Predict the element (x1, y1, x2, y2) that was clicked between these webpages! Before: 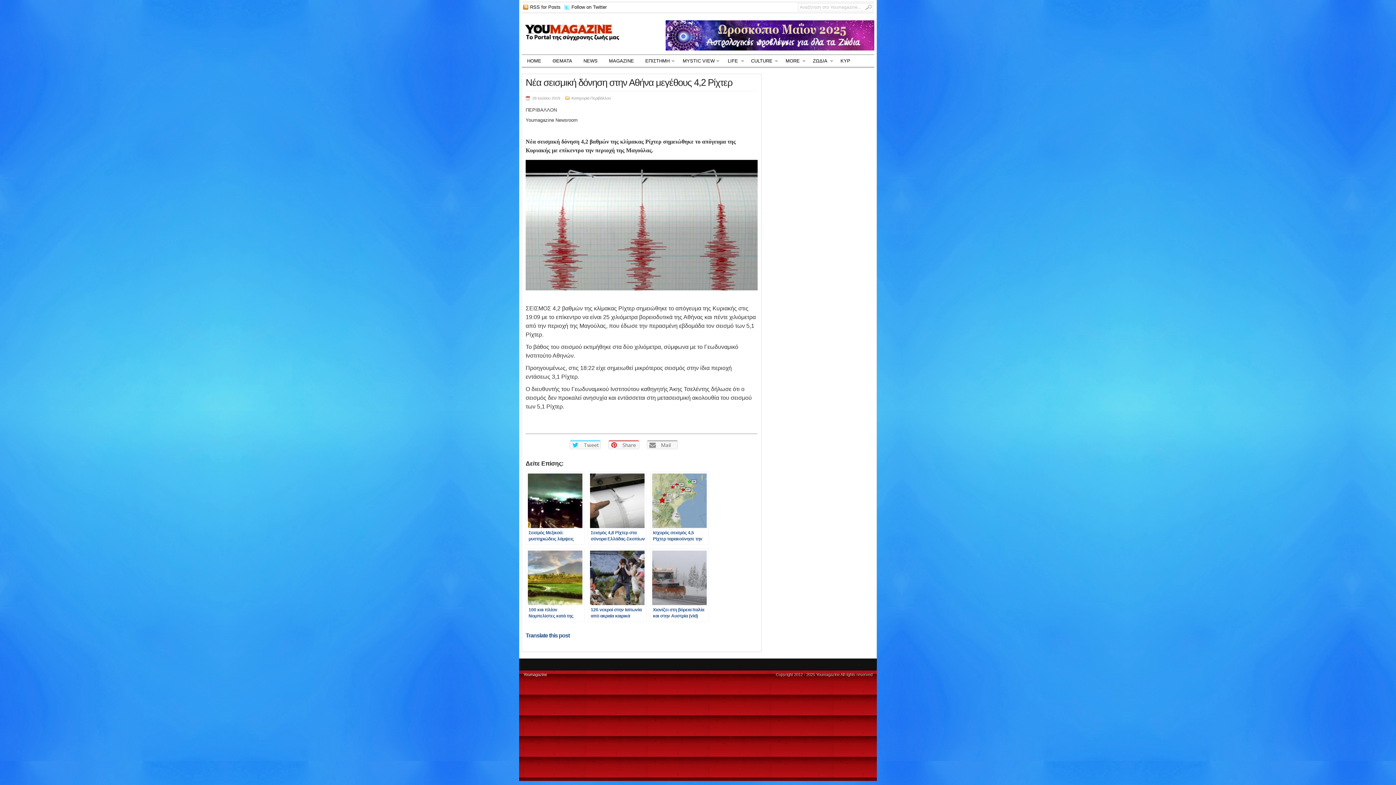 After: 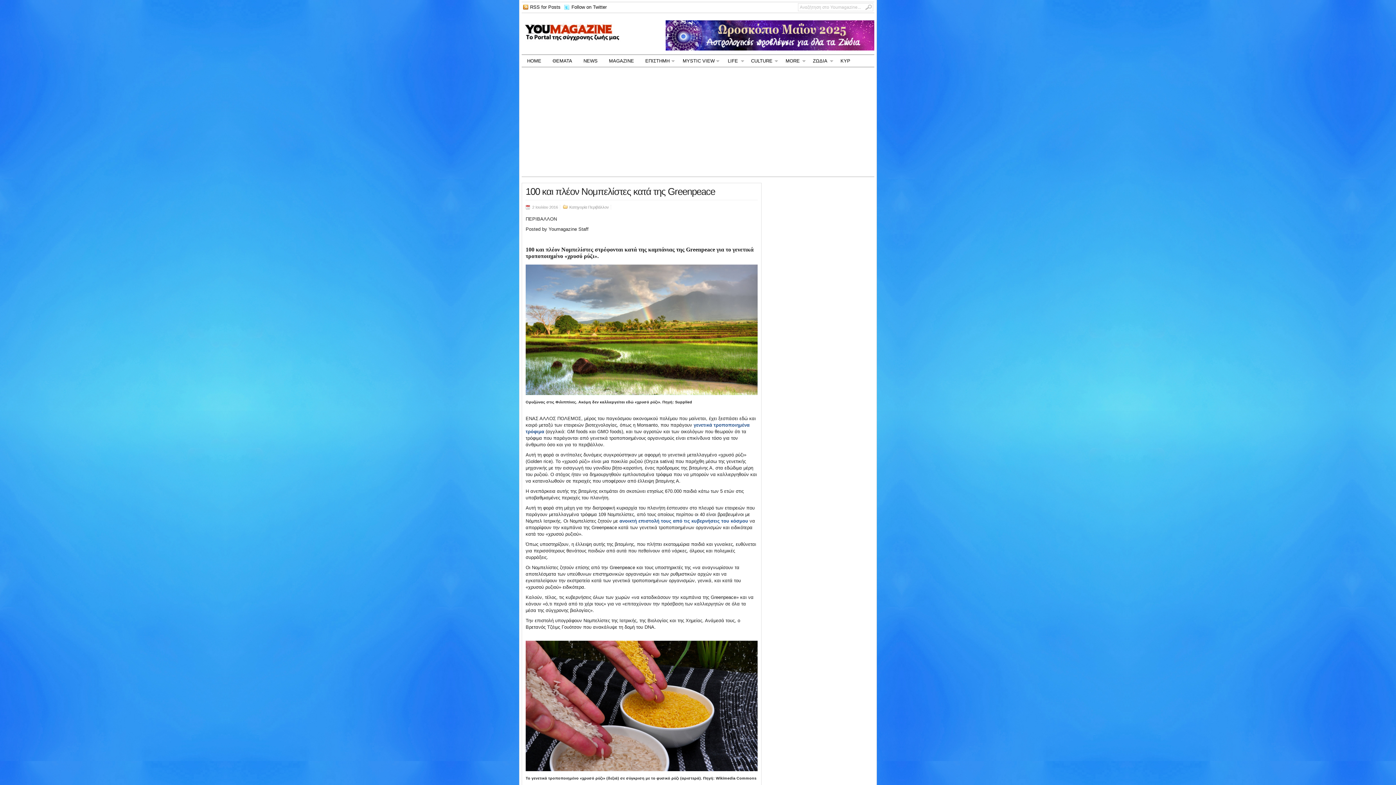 Action: label: 100 και πλέον Νομπελίστες κατά της Greenpeace bbox: (525, 548, 584, 622)